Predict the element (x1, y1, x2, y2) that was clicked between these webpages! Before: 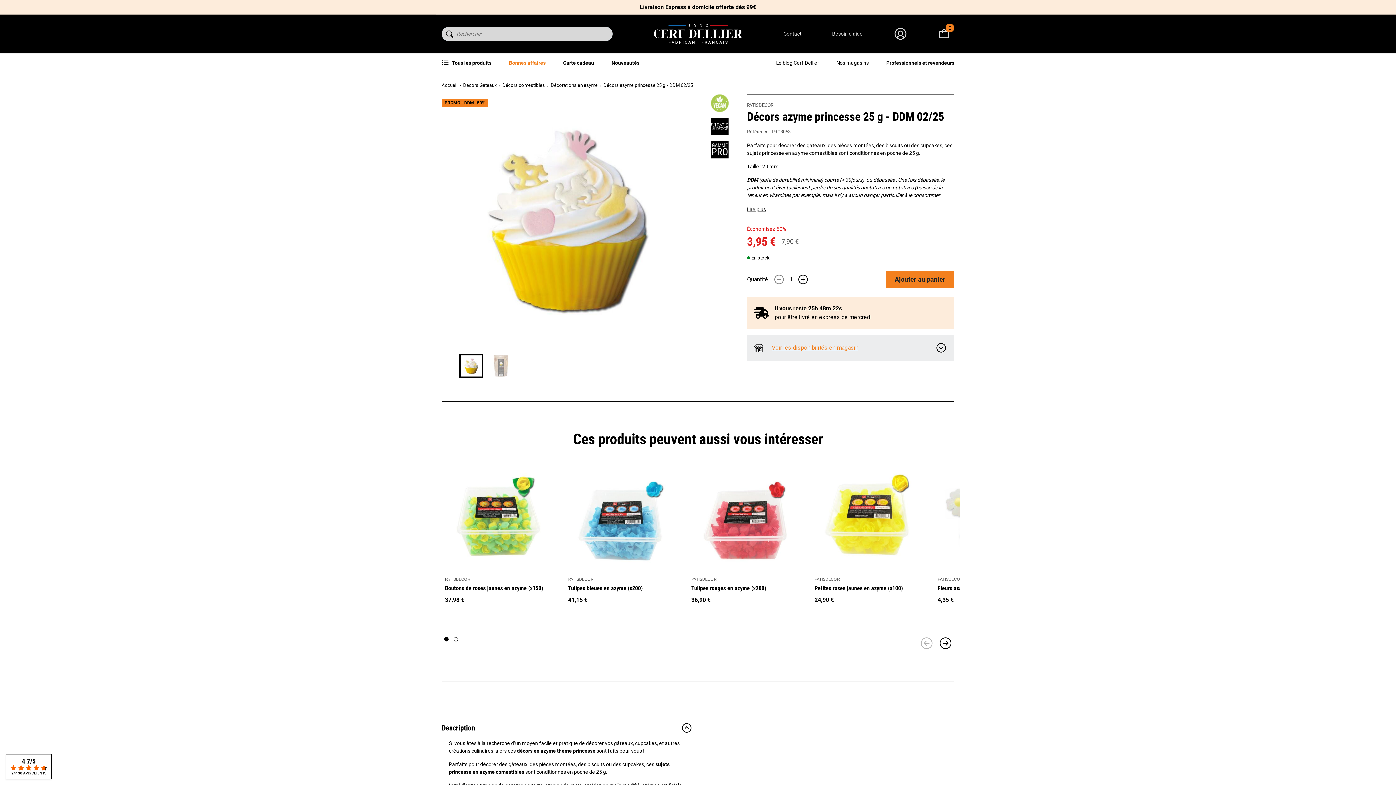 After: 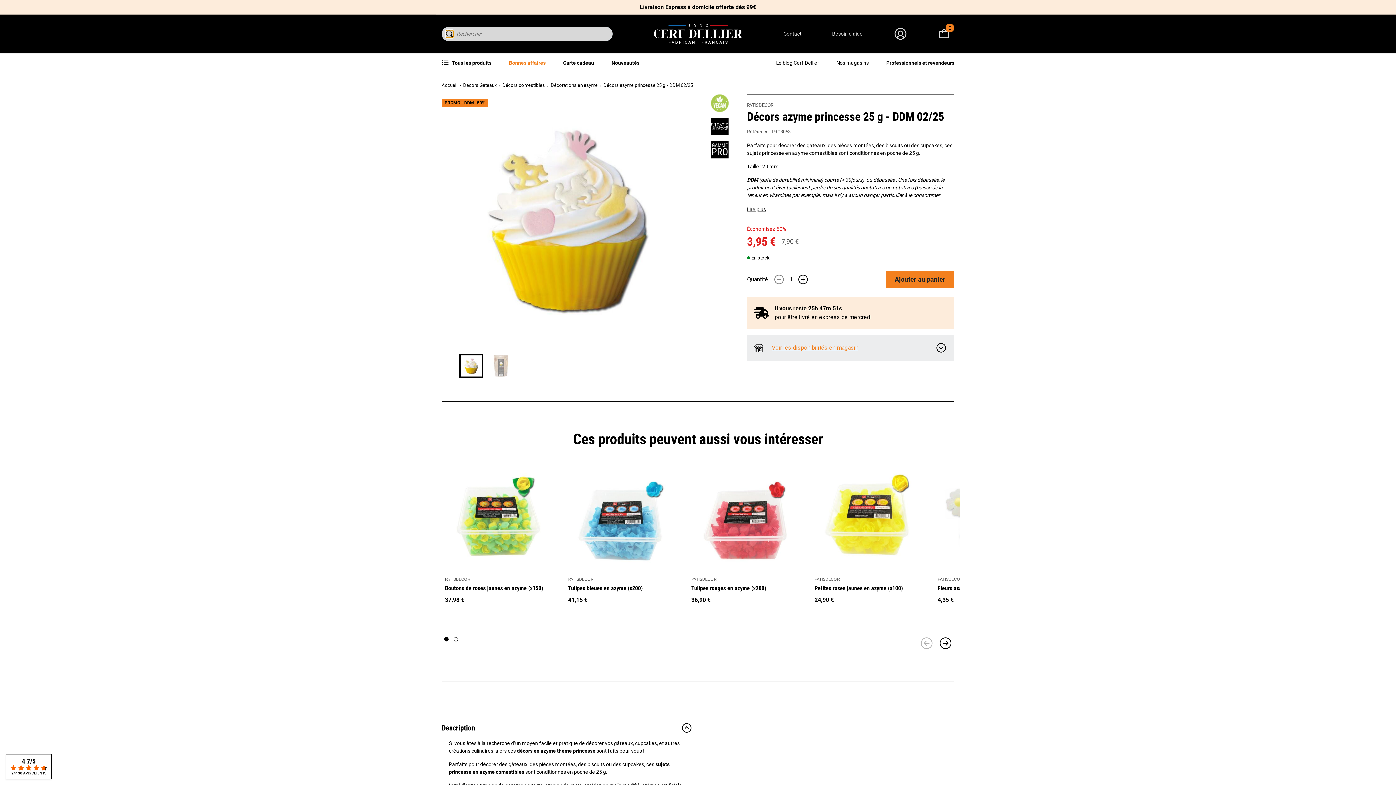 Action: bbox: (446, 30, 453, 37)